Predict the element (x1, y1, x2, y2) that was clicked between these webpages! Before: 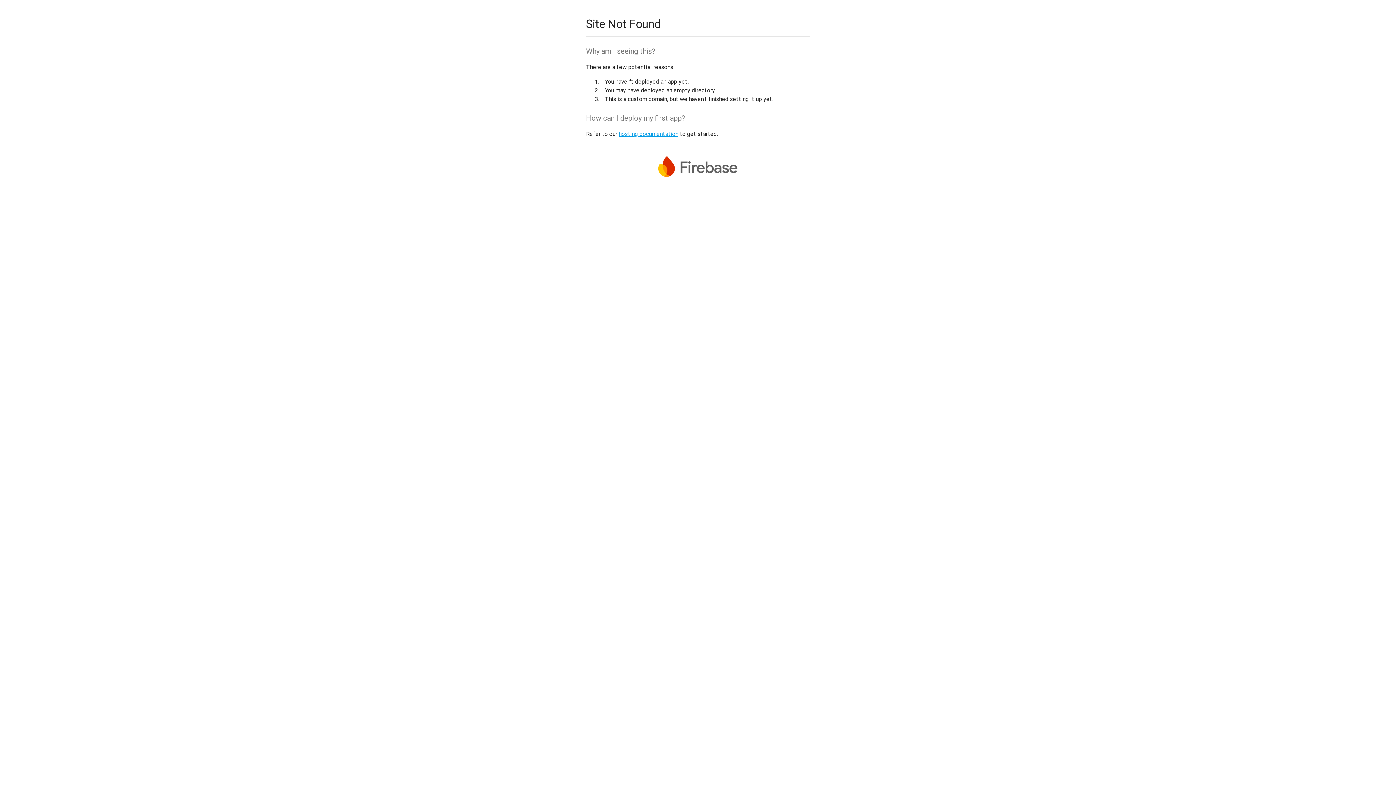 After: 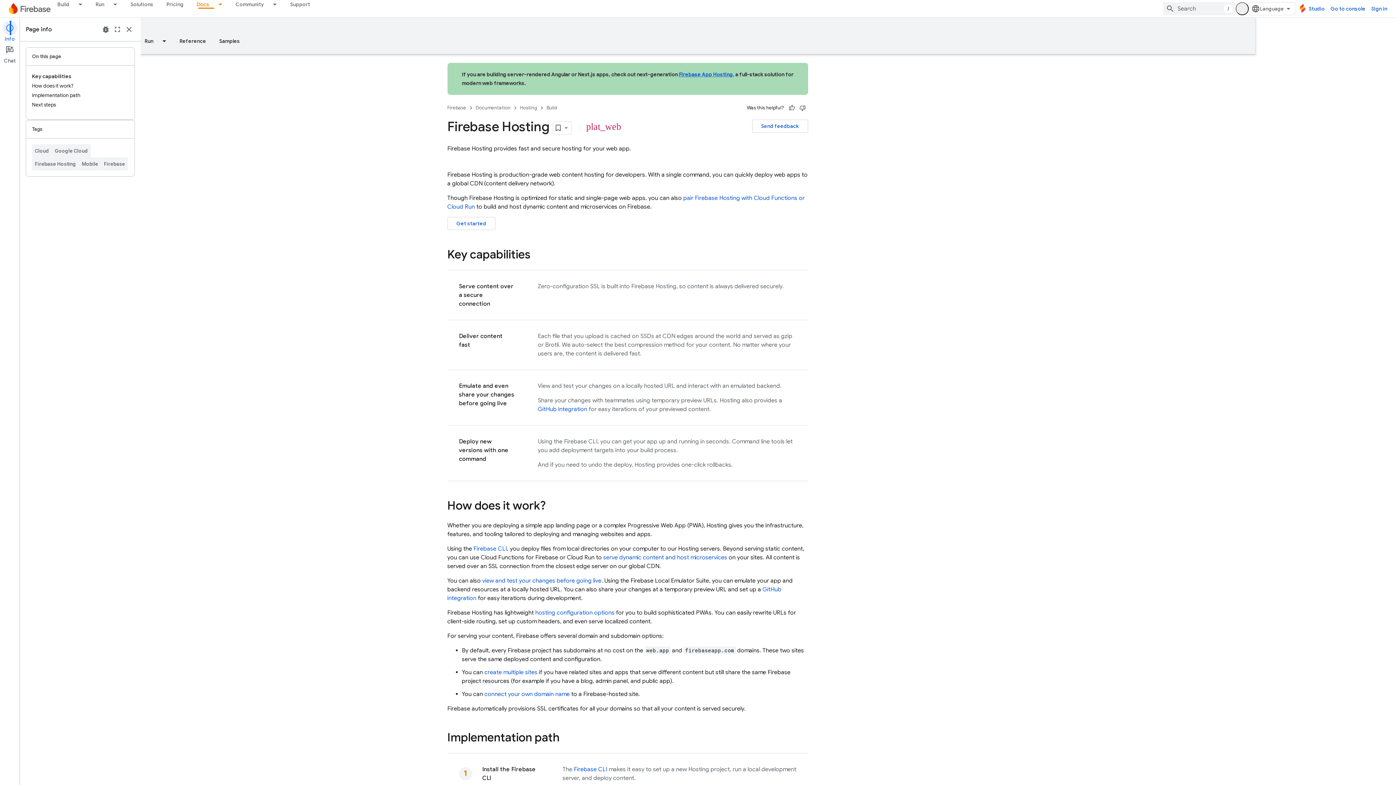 Action: label: hosting documentation bbox: (618, 130, 678, 137)